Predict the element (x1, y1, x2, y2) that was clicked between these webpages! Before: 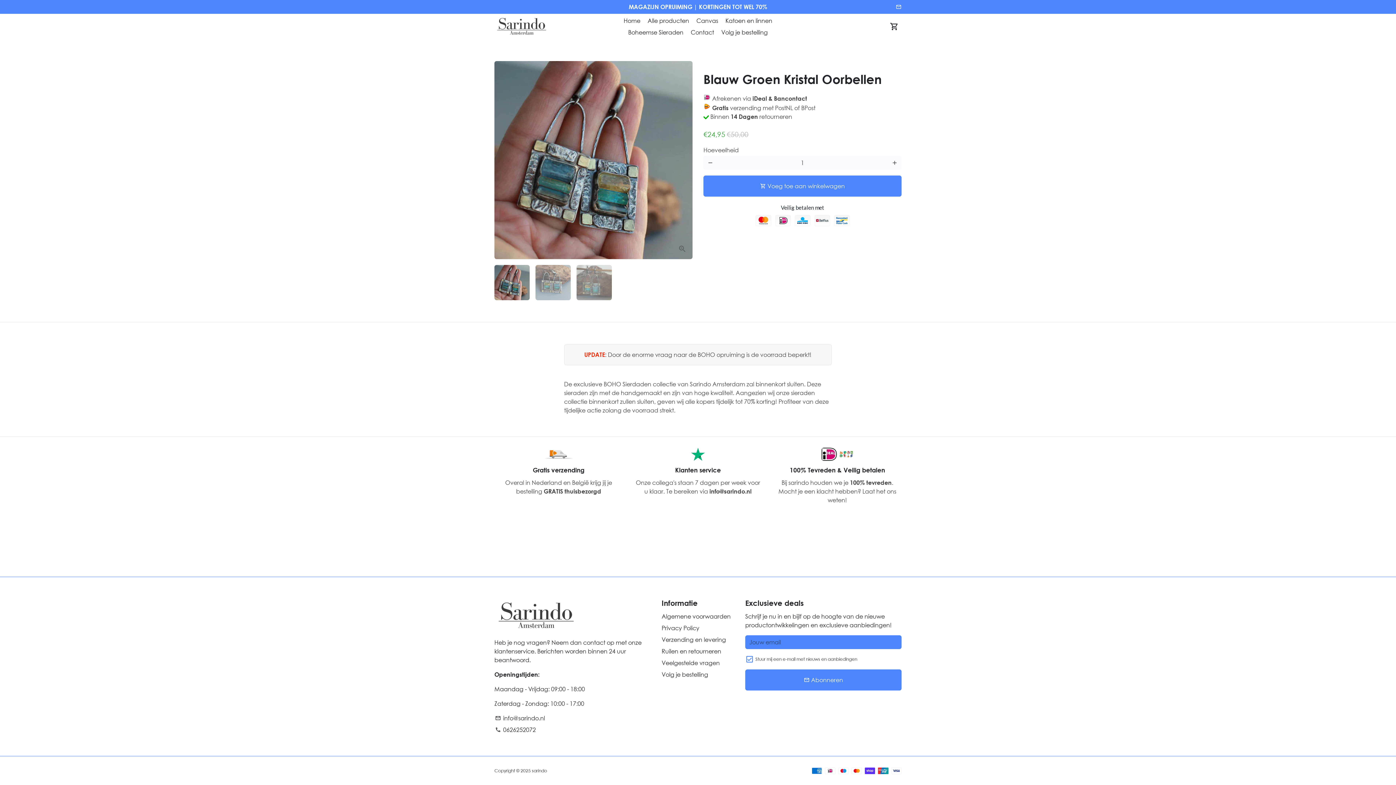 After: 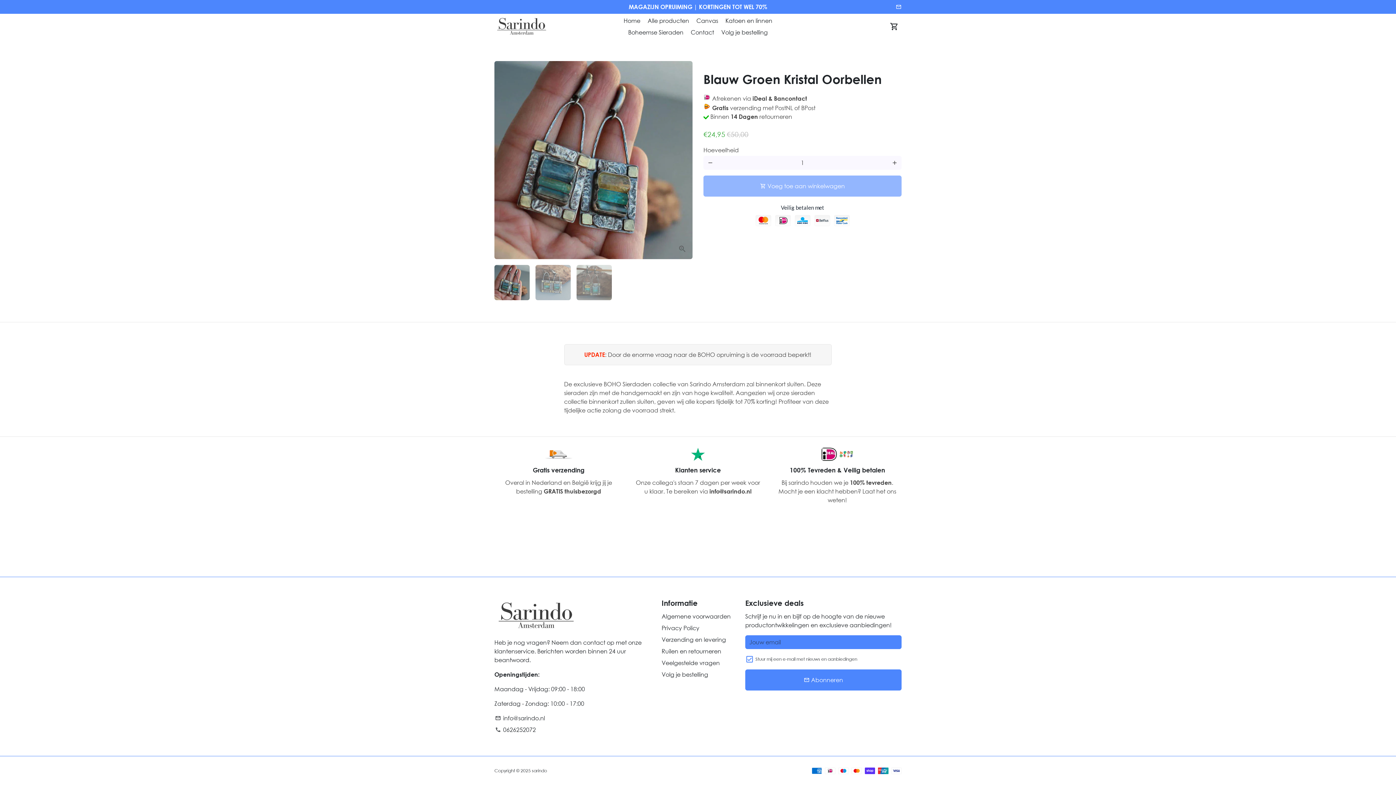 Action: label: shopping_cart Voeg toe aan winkelwagen bbox: (703, 175, 901, 196)